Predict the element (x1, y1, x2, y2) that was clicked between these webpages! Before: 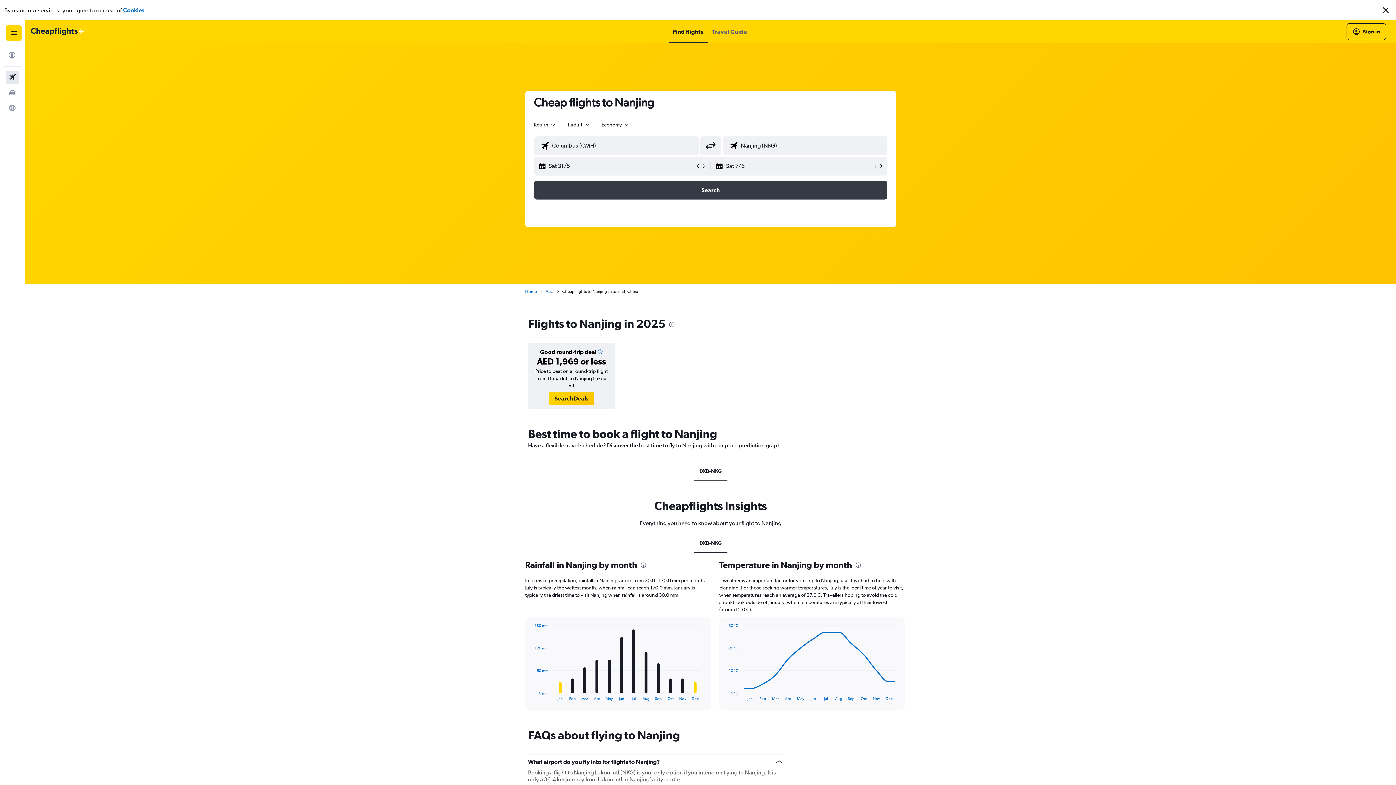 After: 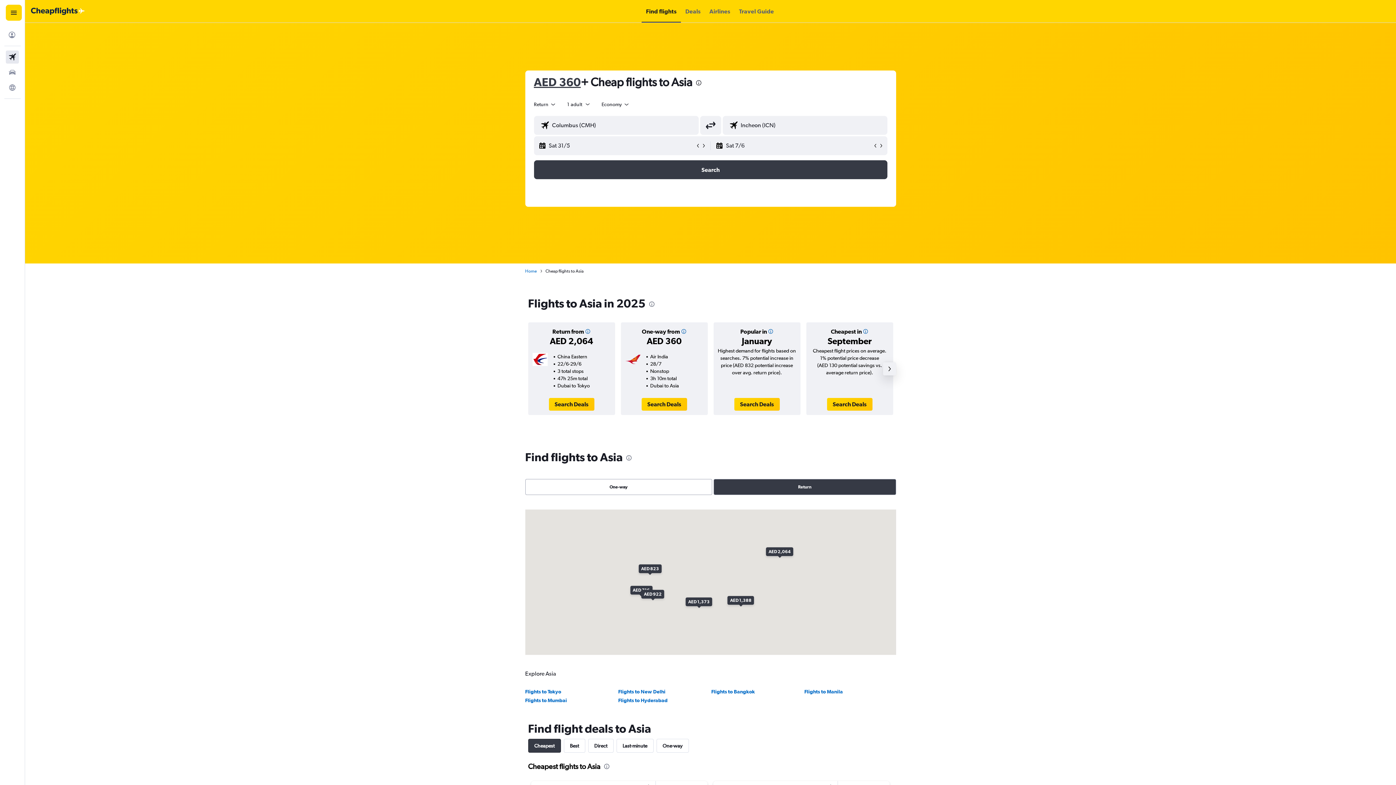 Action: label: Asia bbox: (545, 288, 553, 294)